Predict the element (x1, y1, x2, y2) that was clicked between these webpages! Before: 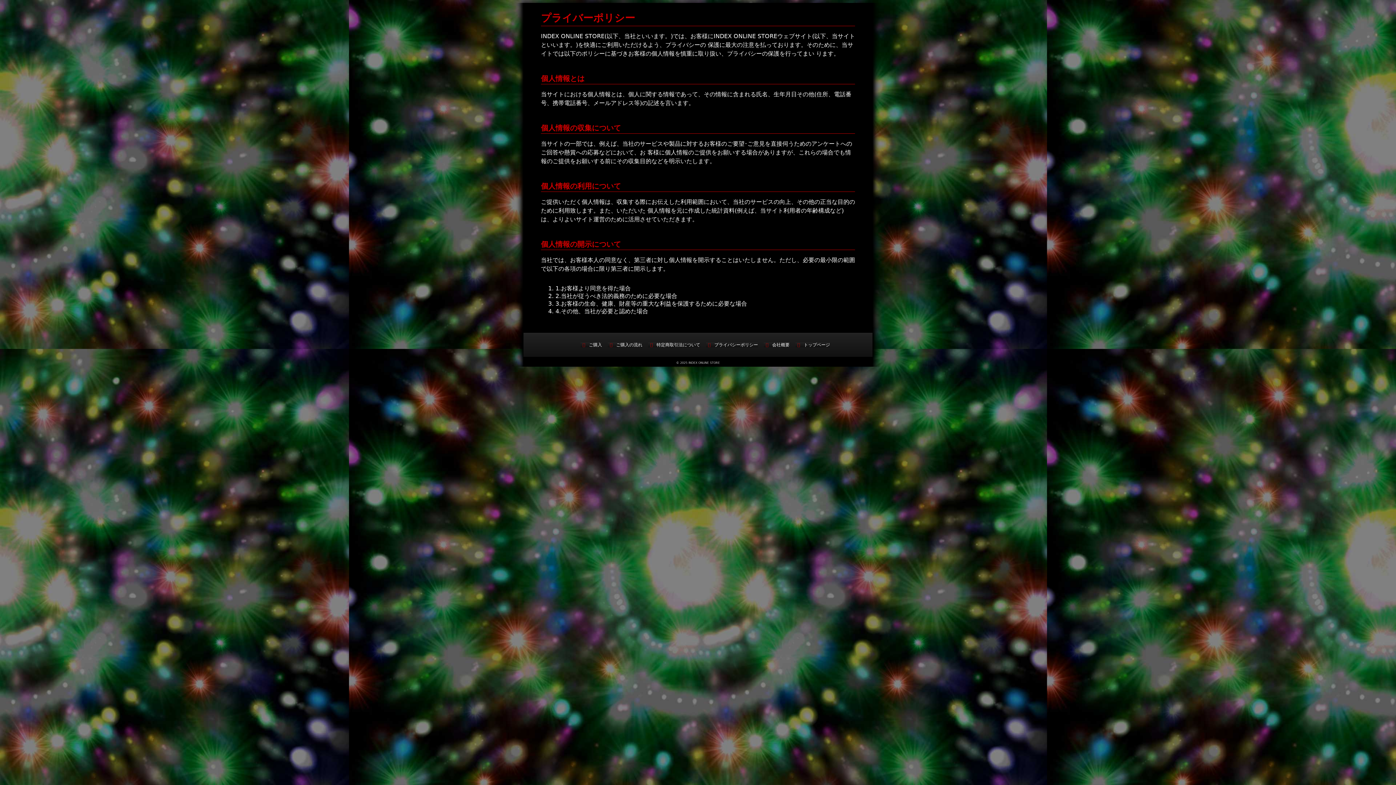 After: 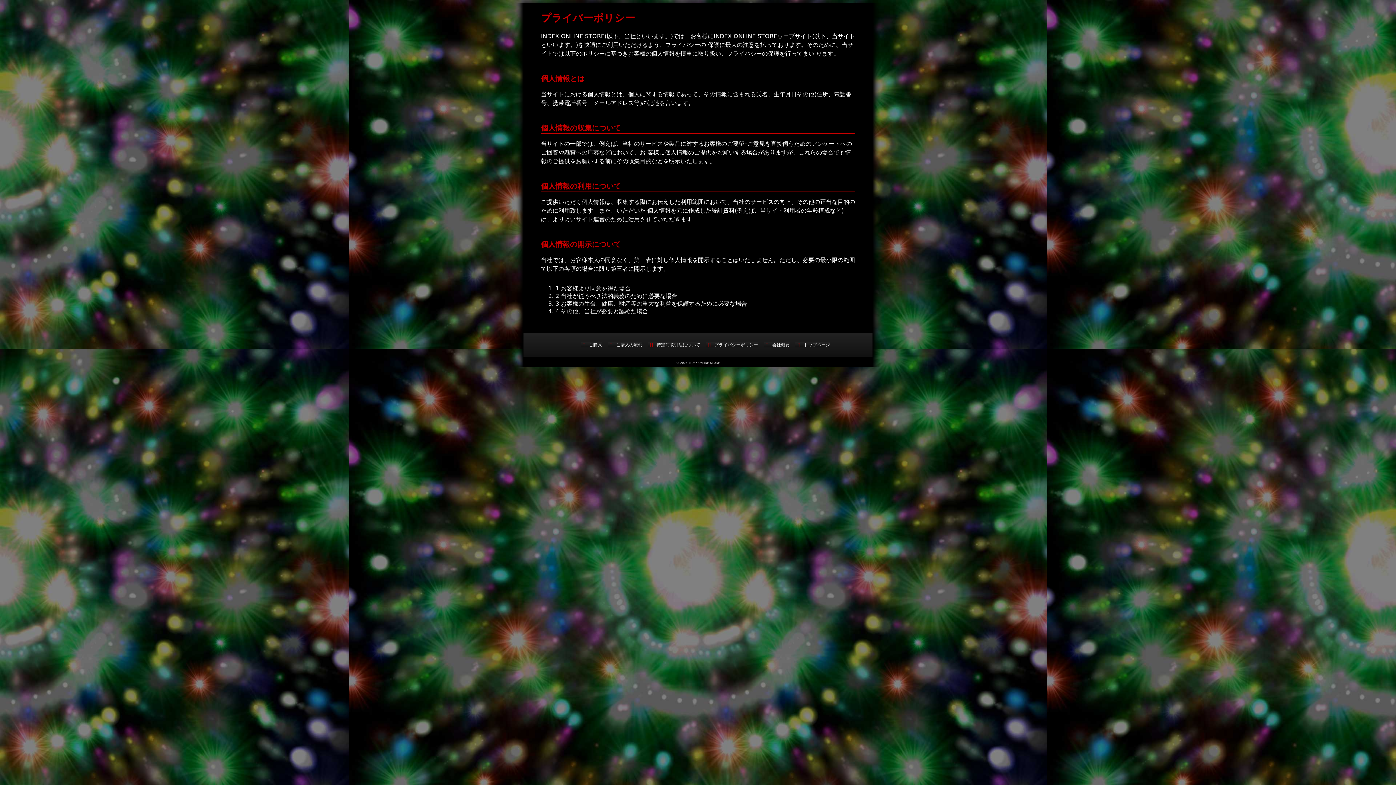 Action: bbox: (706, 342, 758, 347) label: プライバシーポリシー